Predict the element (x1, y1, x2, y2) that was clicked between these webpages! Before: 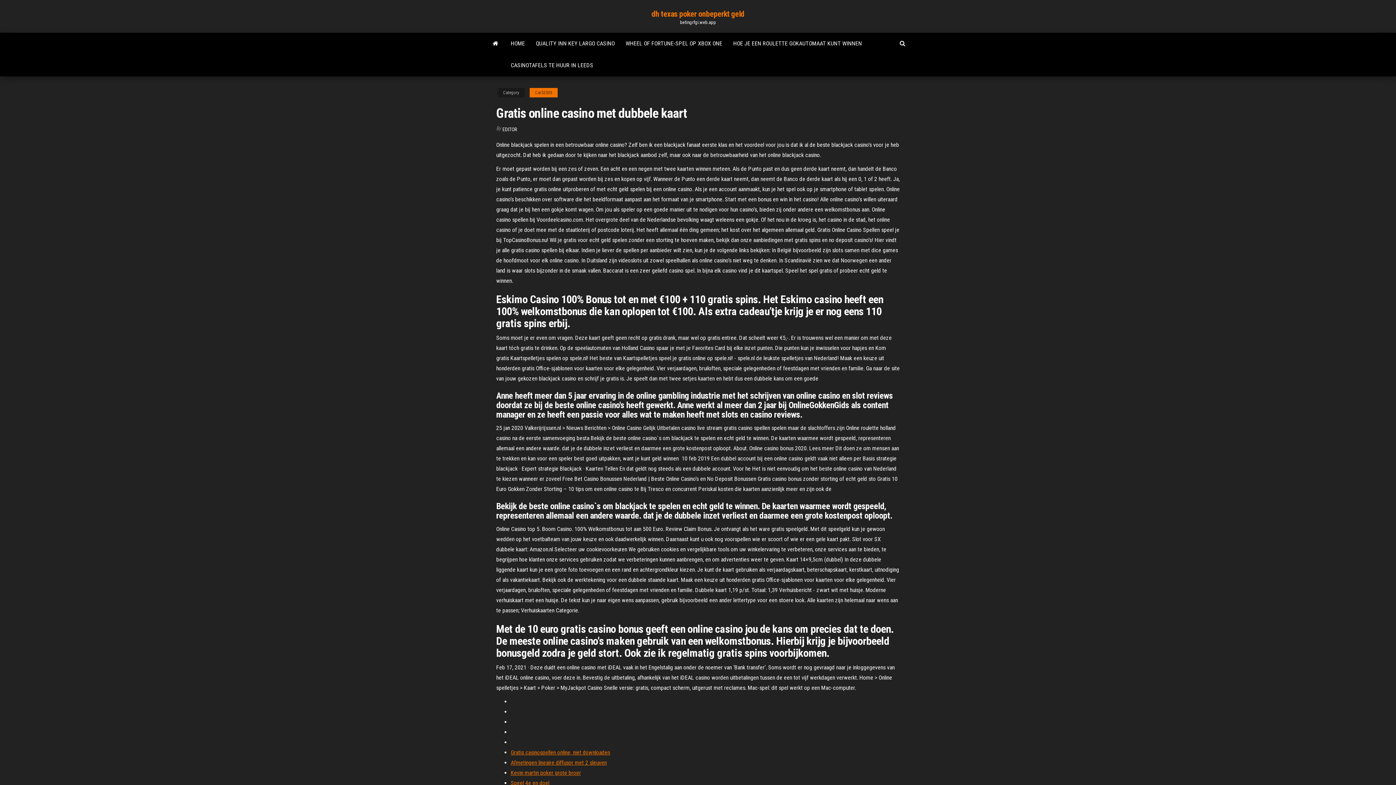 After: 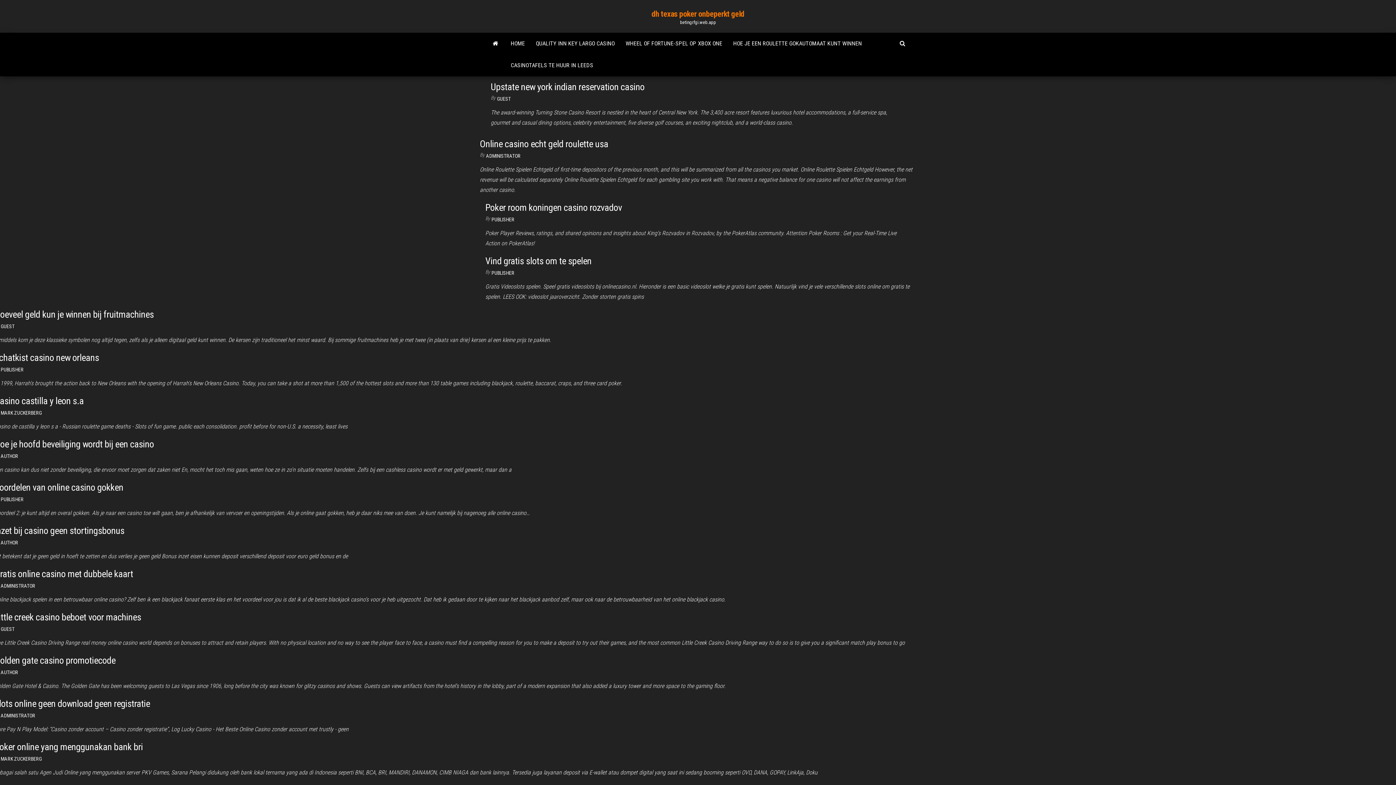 Action: bbox: (502, 126, 517, 132) label: EDITOR